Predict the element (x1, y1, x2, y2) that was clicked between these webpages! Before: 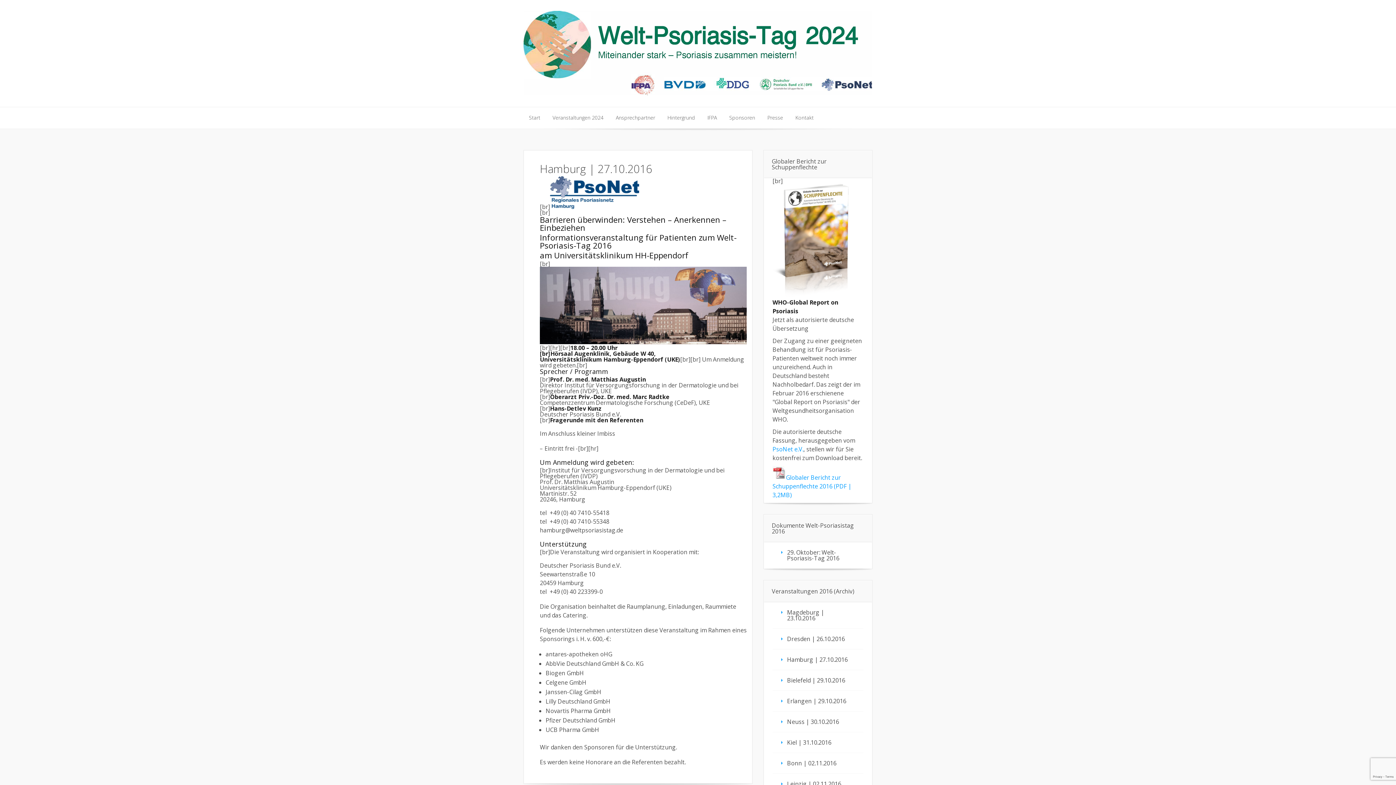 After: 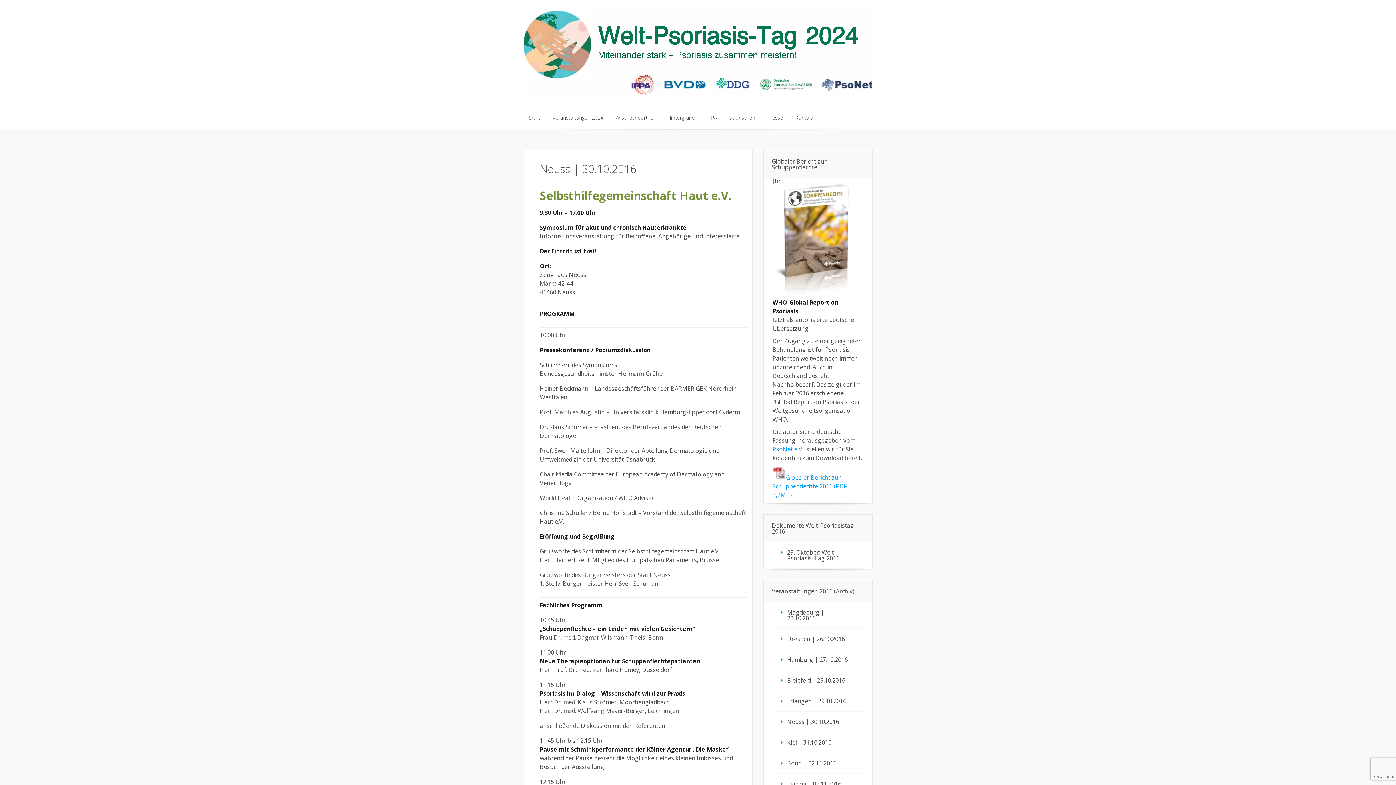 Action: bbox: (772, 711, 863, 732) label: Neuss | 30.10.2016